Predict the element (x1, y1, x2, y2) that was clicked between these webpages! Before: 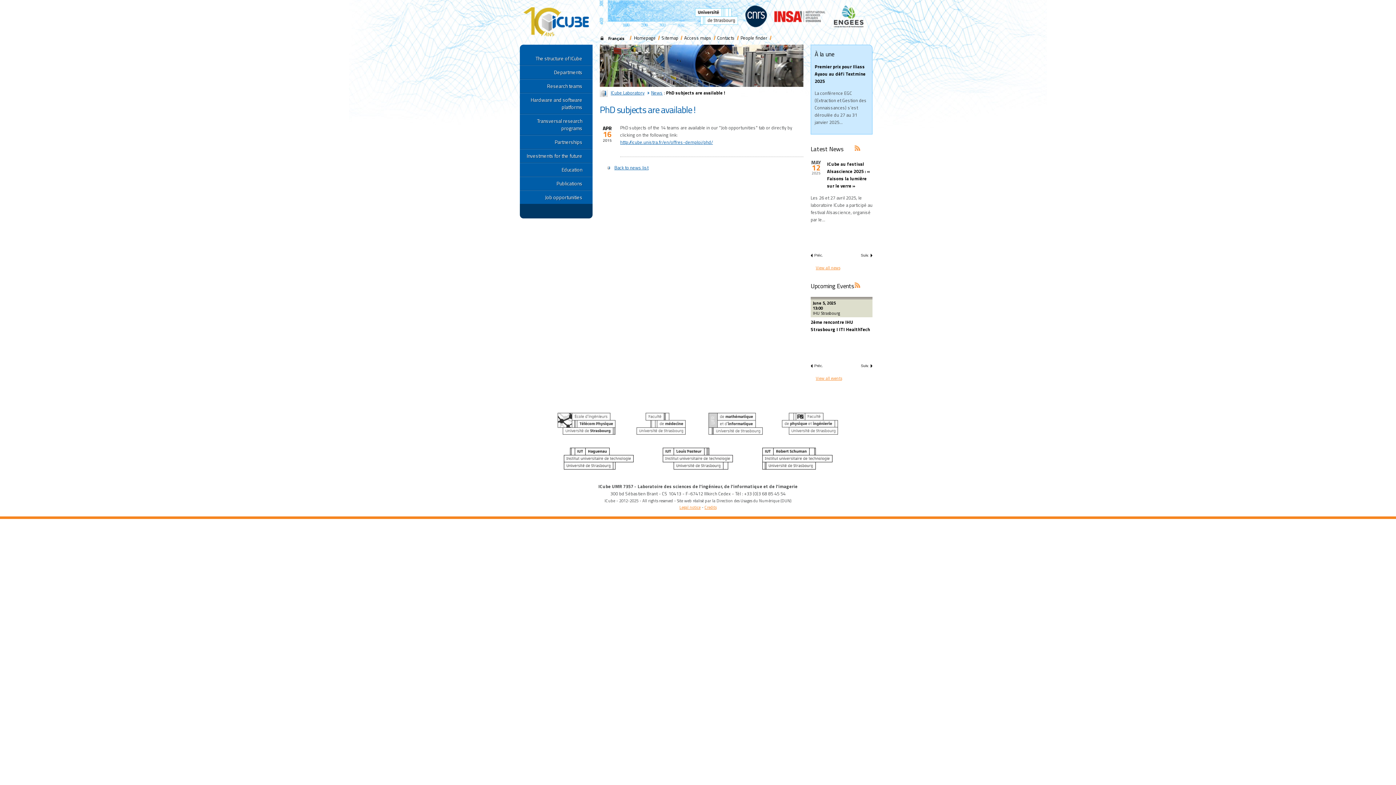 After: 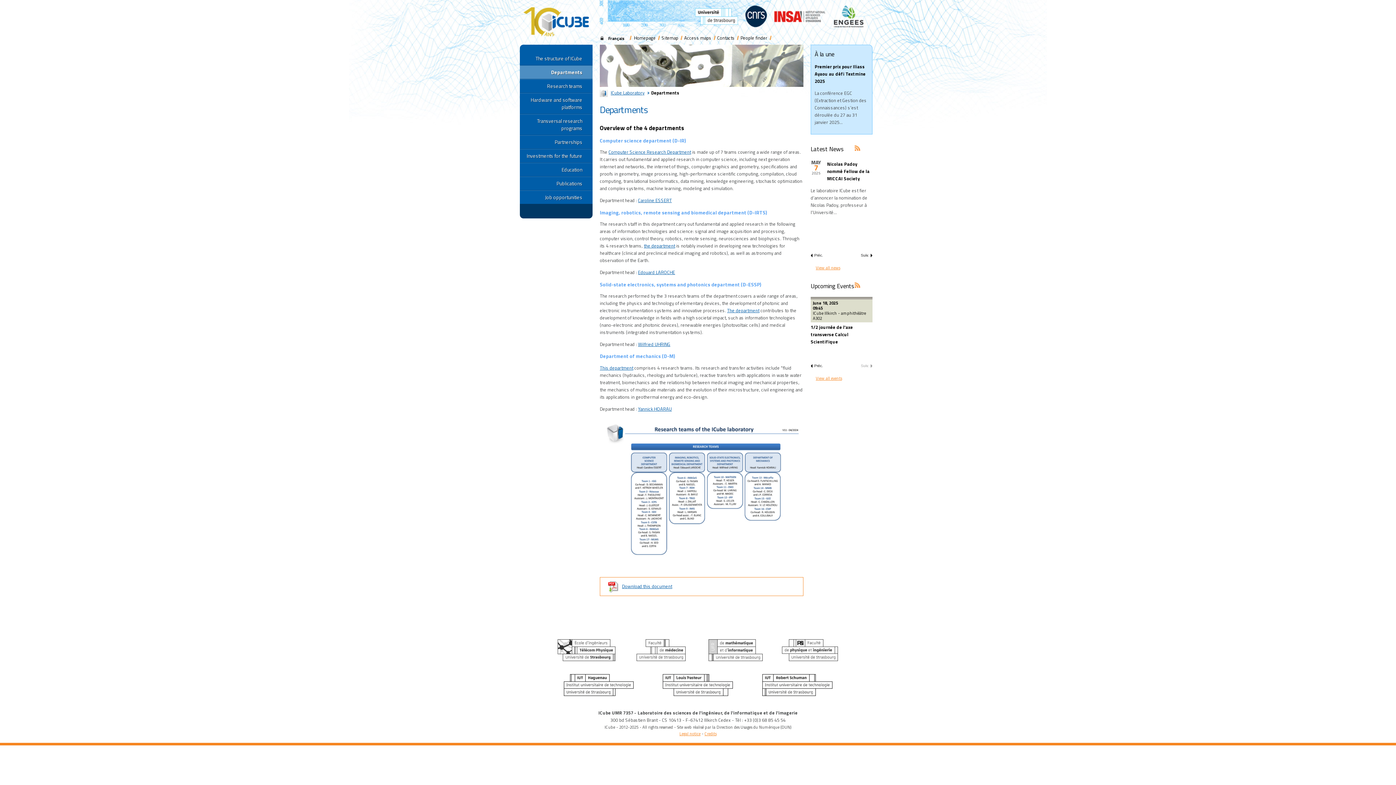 Action: bbox: (520, 65, 592, 78) label: Departments